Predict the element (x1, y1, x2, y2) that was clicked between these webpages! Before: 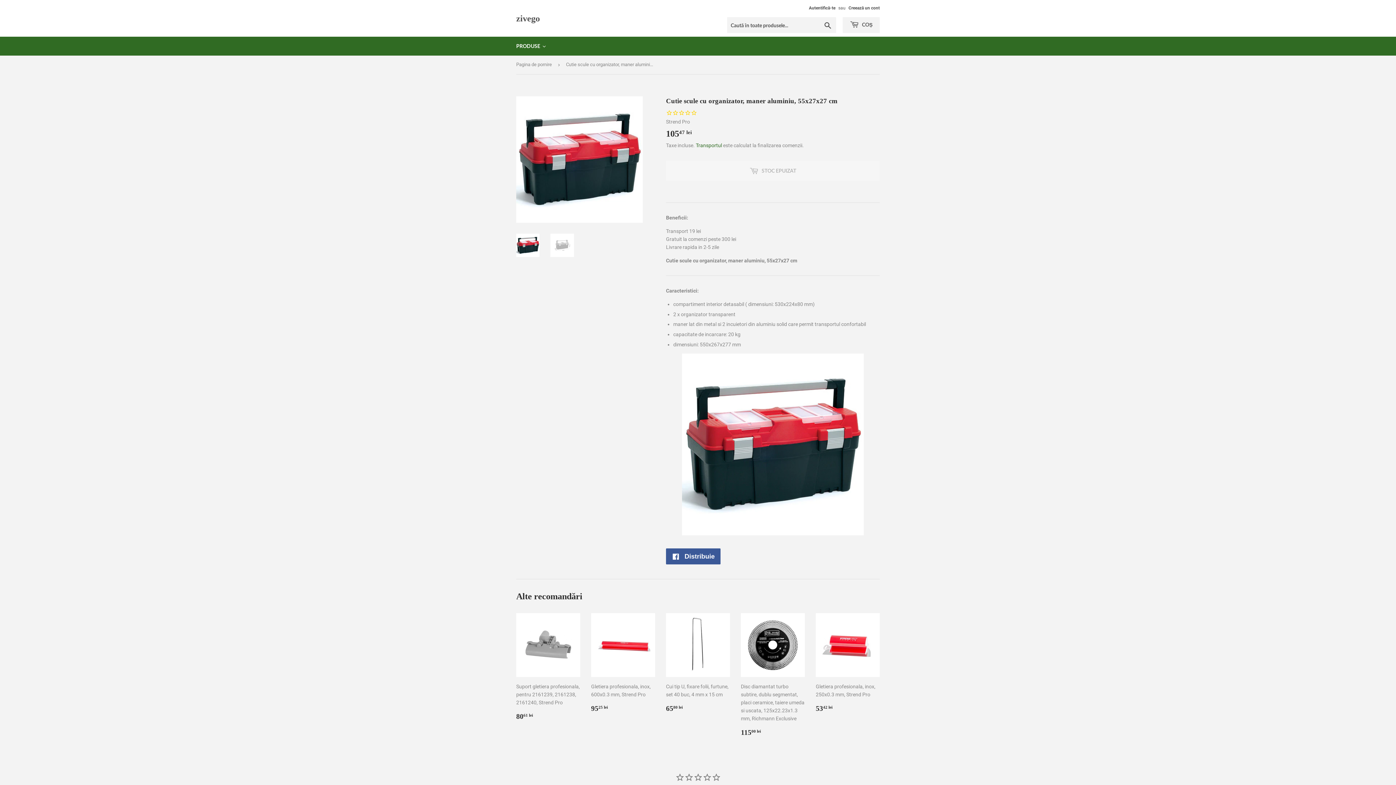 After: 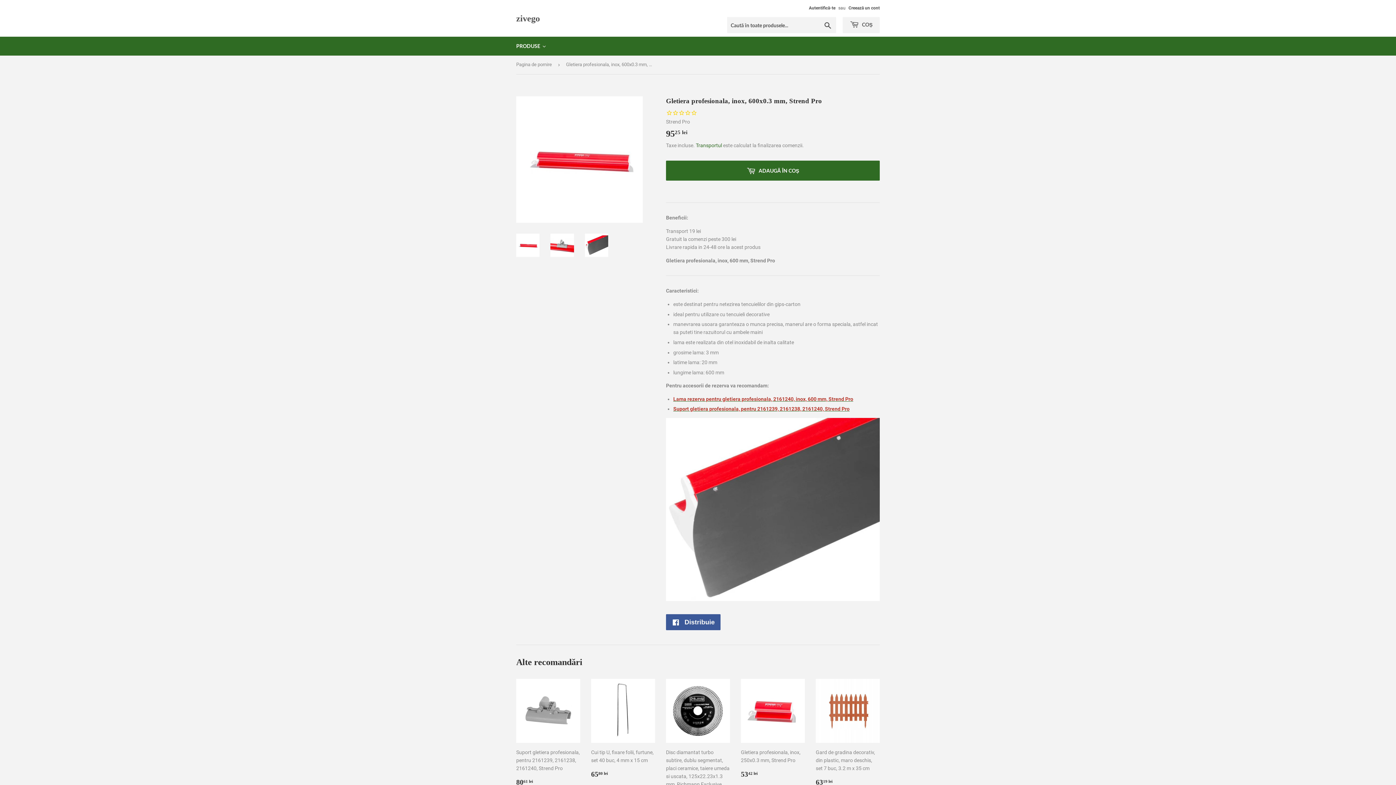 Action: label: Gletiera profesionala, inox, 600x0.3 mm, Strend Pro

Preț obișnuit
9525 lei
95,25 lei bbox: (591, 613, 655, 714)